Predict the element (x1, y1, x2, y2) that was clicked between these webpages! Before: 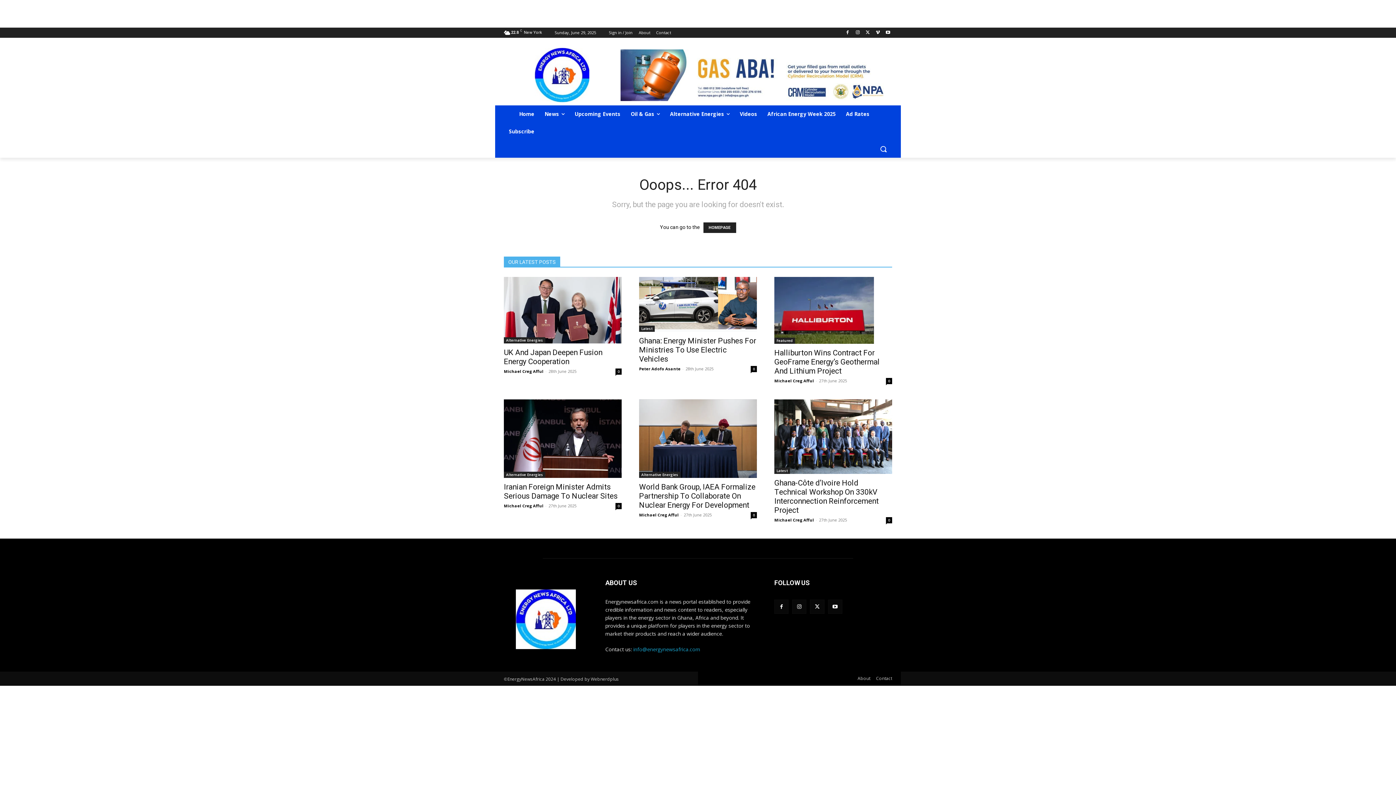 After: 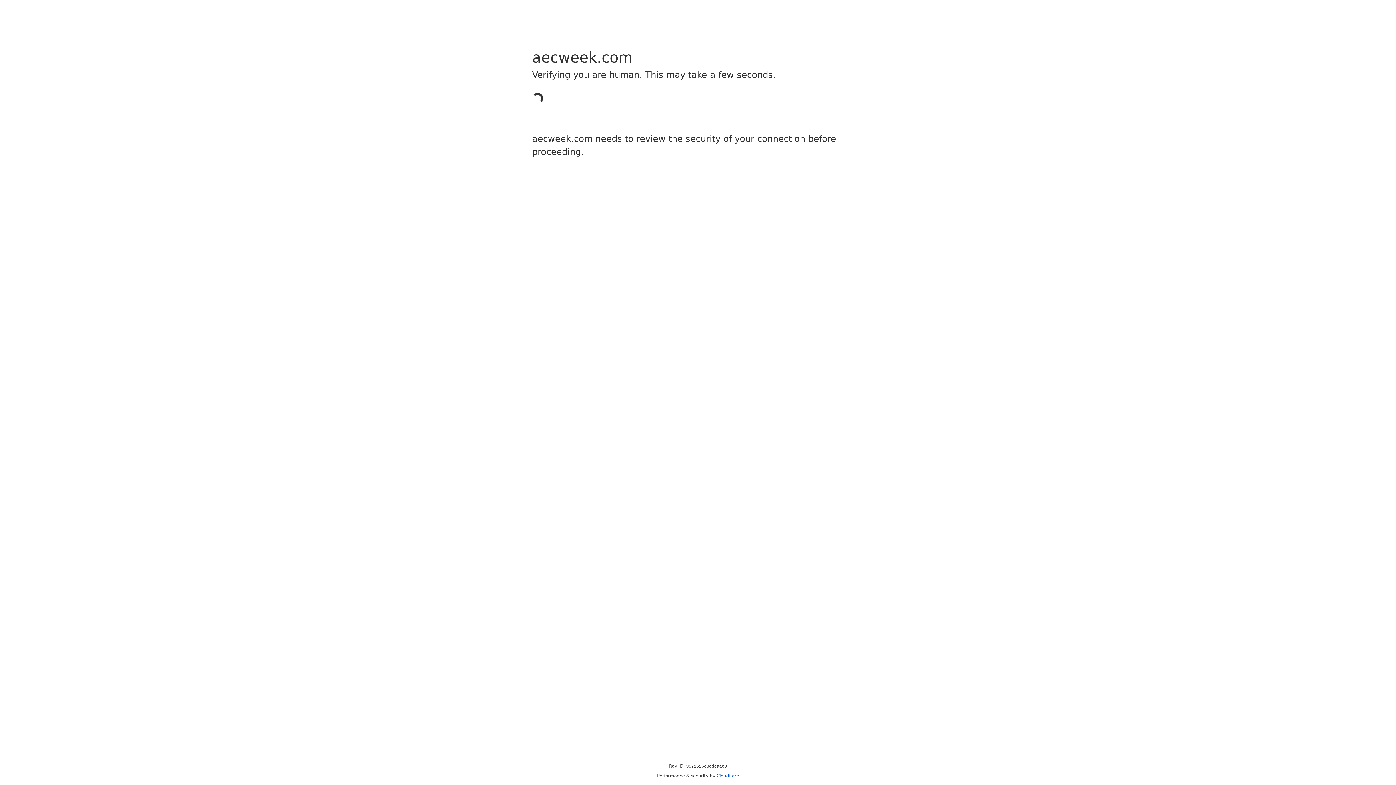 Action: label: African Energy Week 2025 bbox: (762, 105, 841, 122)